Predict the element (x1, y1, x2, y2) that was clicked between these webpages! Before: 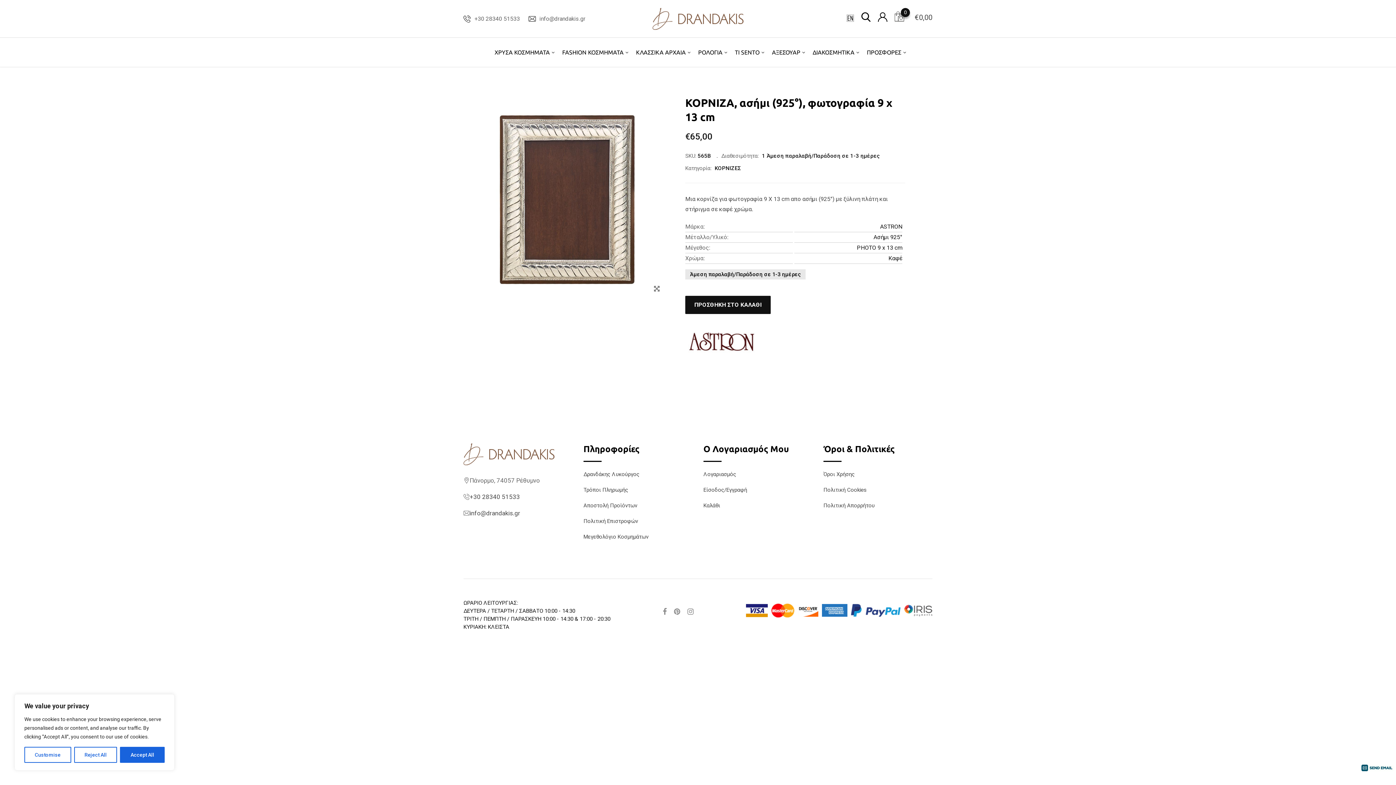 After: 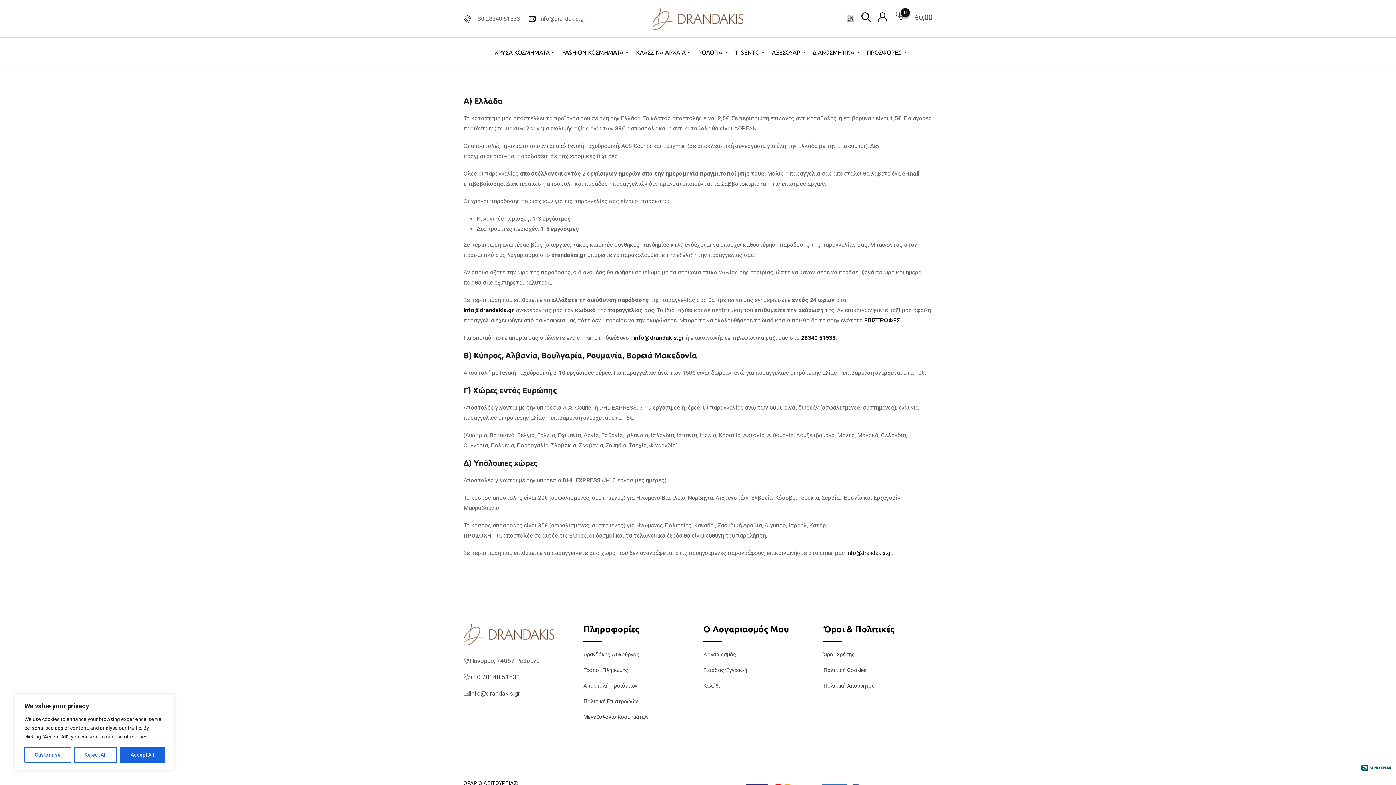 Action: bbox: (583, 502, 637, 509) label: Αποστολή Προϊόντων